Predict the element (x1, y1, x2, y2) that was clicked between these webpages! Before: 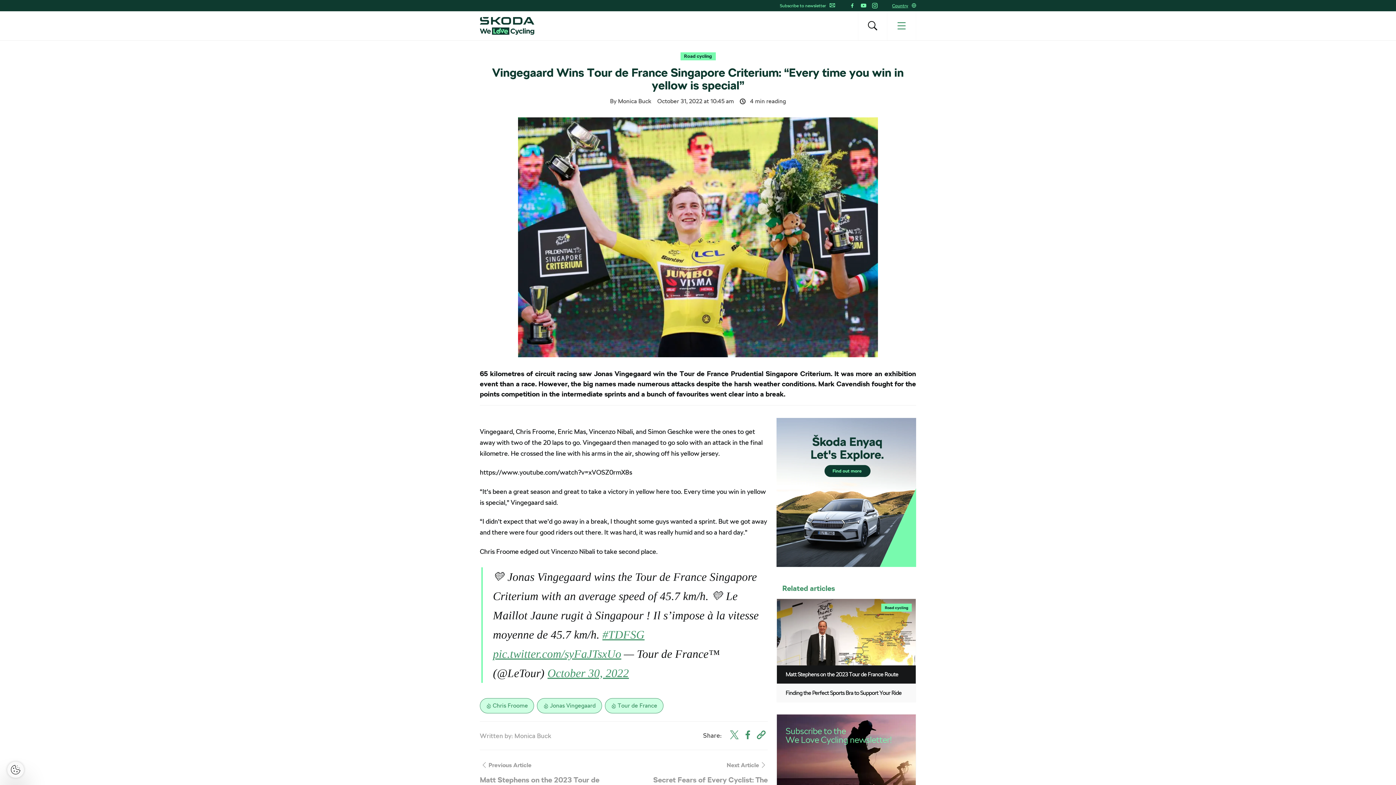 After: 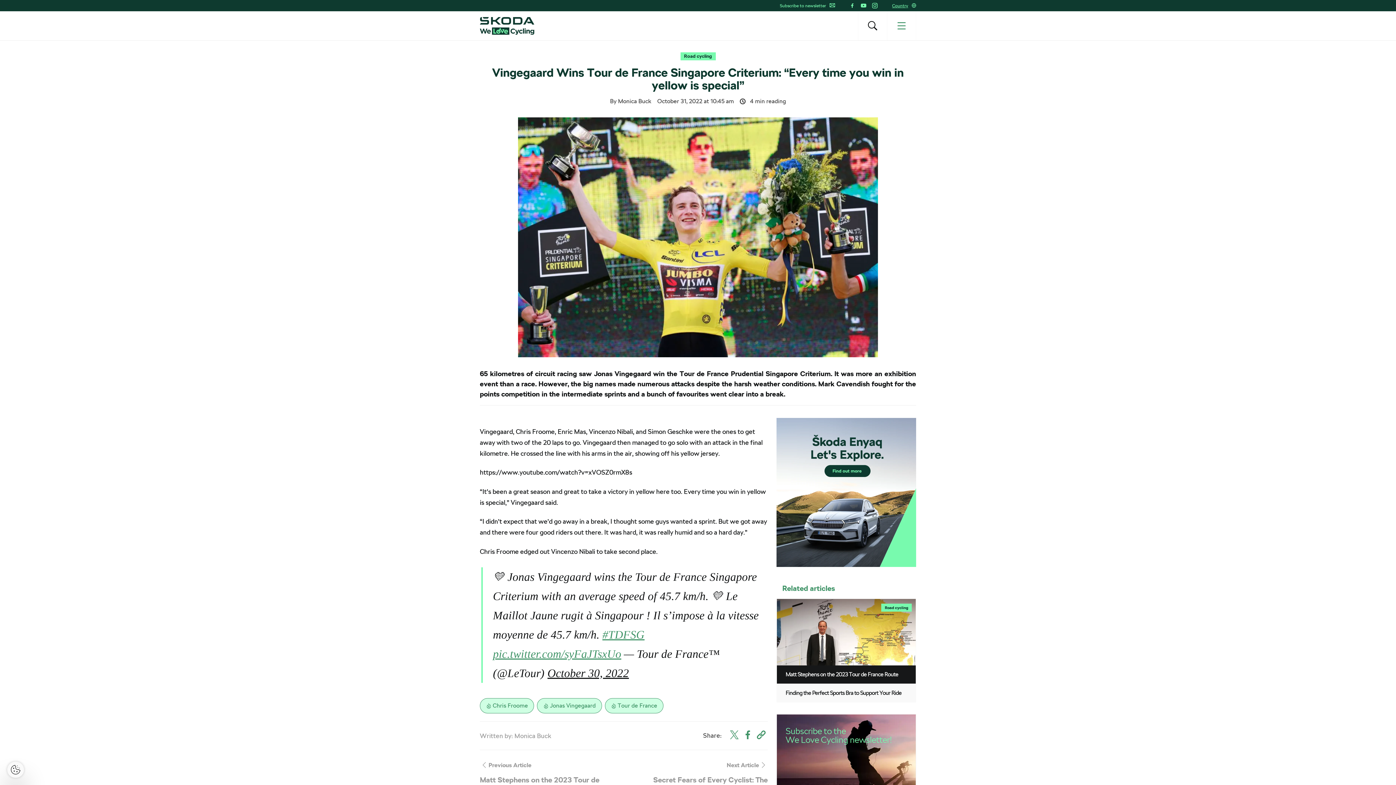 Action: label: October 30, 2022 bbox: (547, 667, 629, 679)